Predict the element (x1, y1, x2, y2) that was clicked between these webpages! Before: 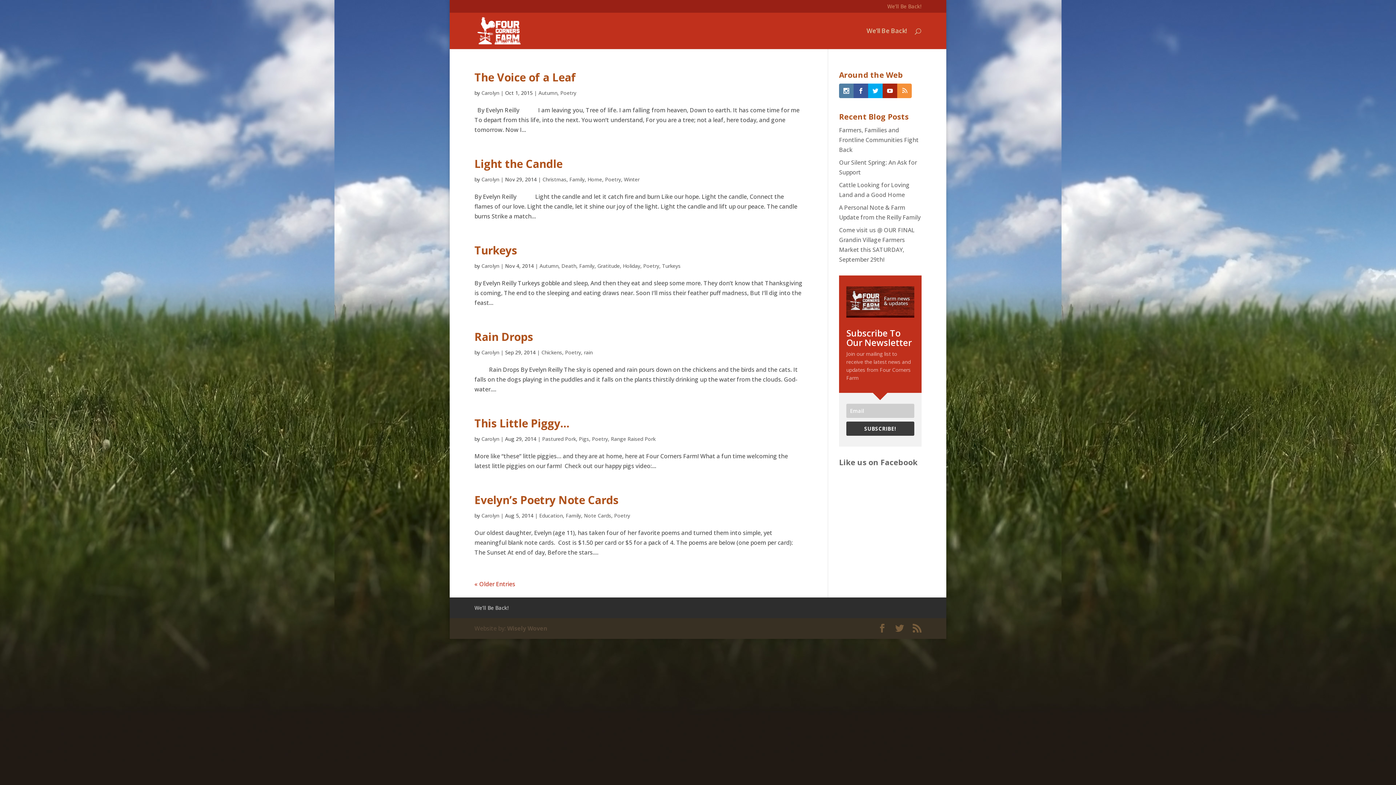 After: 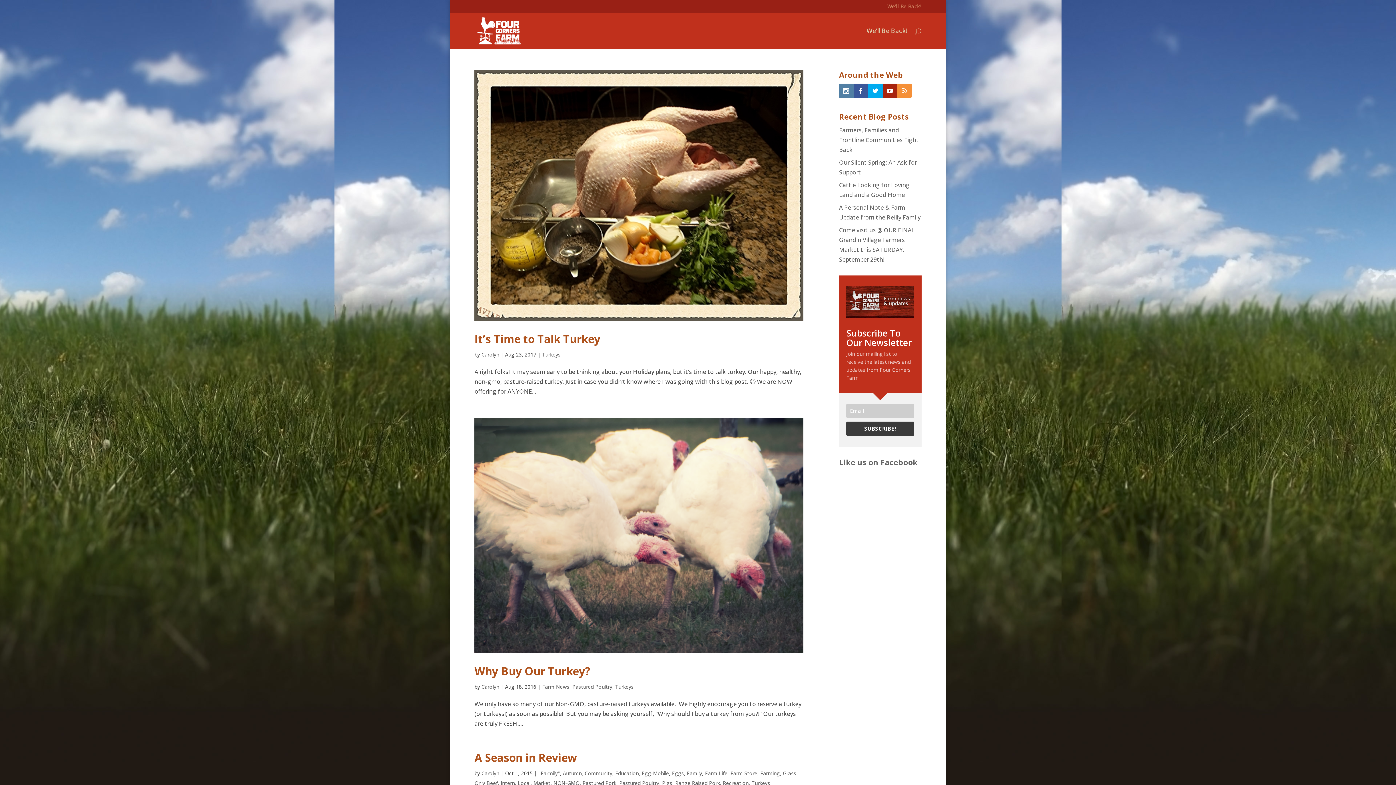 Action: label: Turkeys bbox: (662, 262, 680, 269)